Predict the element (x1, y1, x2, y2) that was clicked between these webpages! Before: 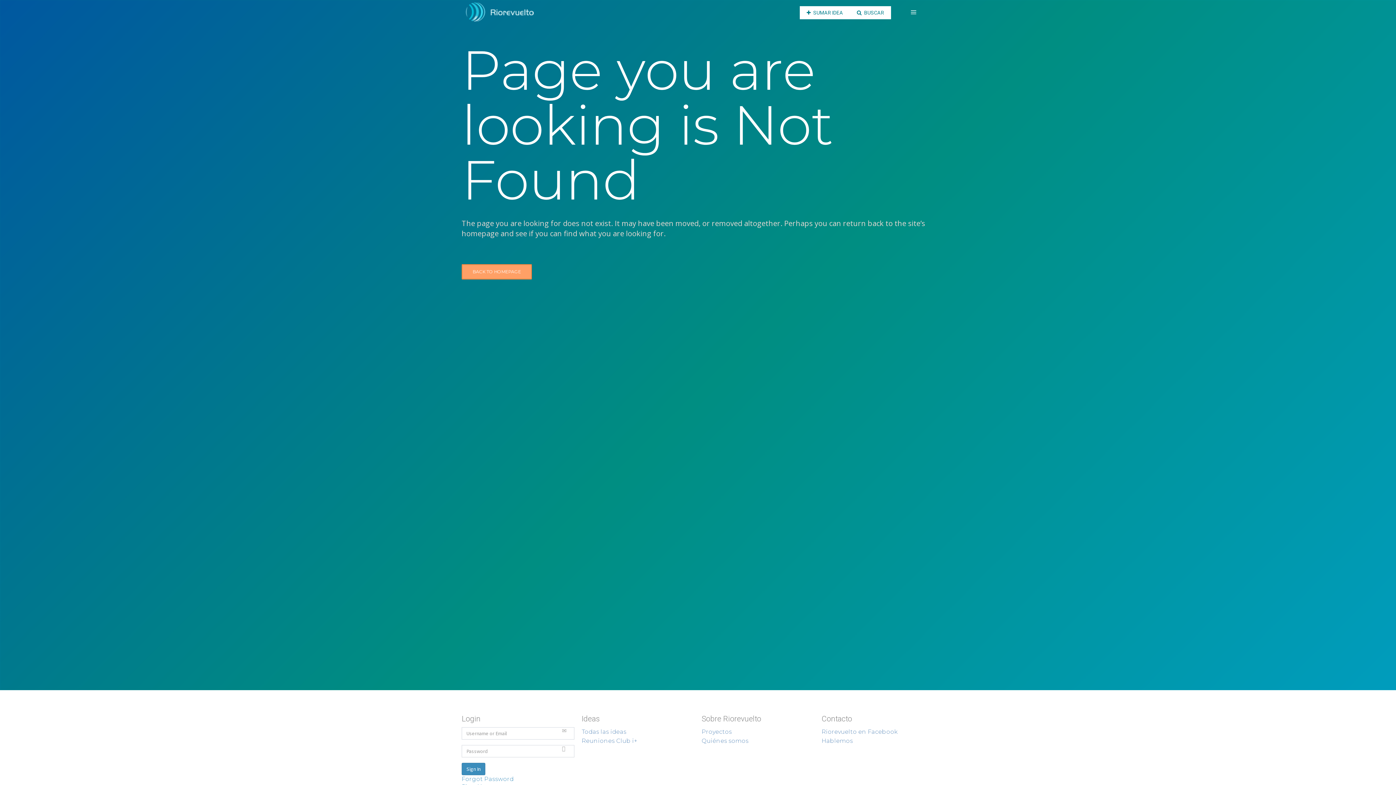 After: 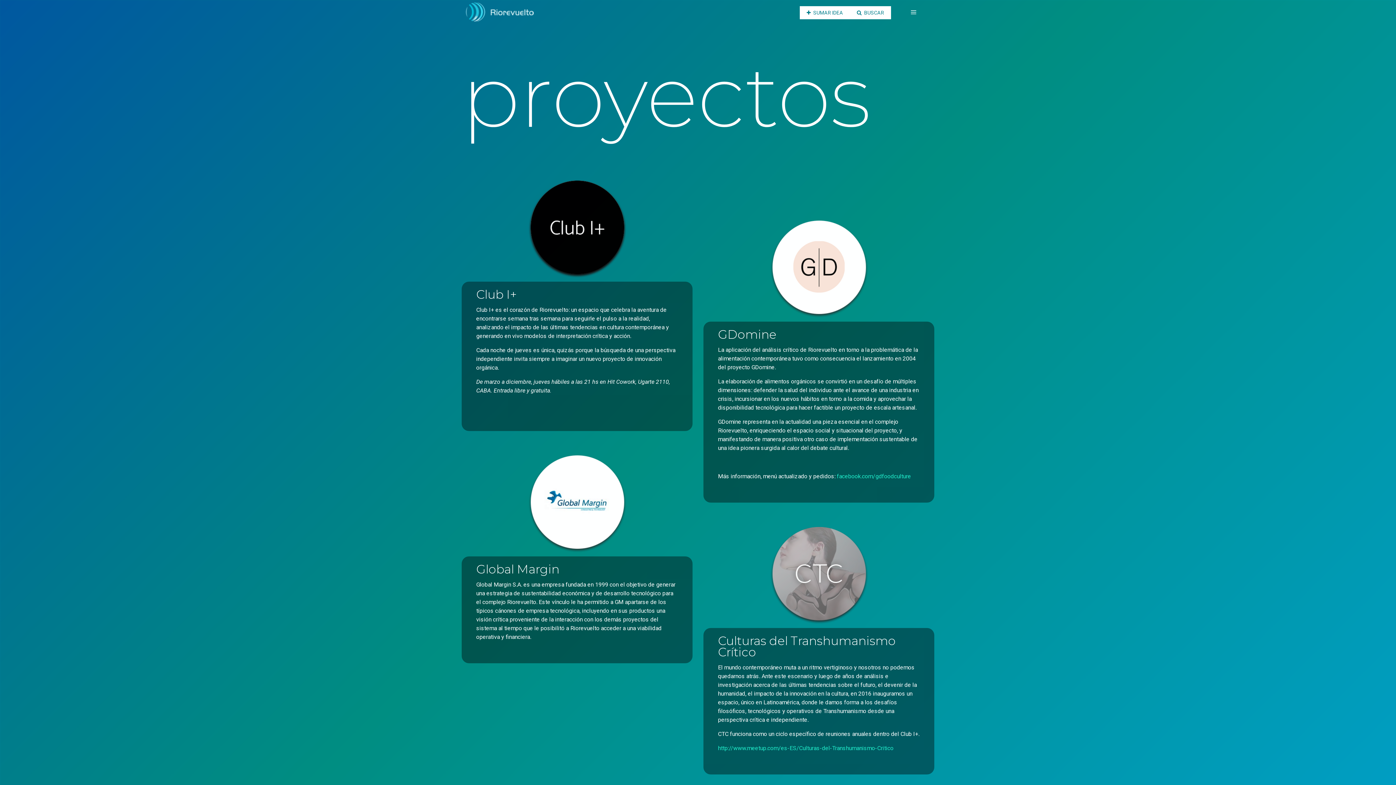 Action: label: Proyectos bbox: (701, 728, 732, 735)